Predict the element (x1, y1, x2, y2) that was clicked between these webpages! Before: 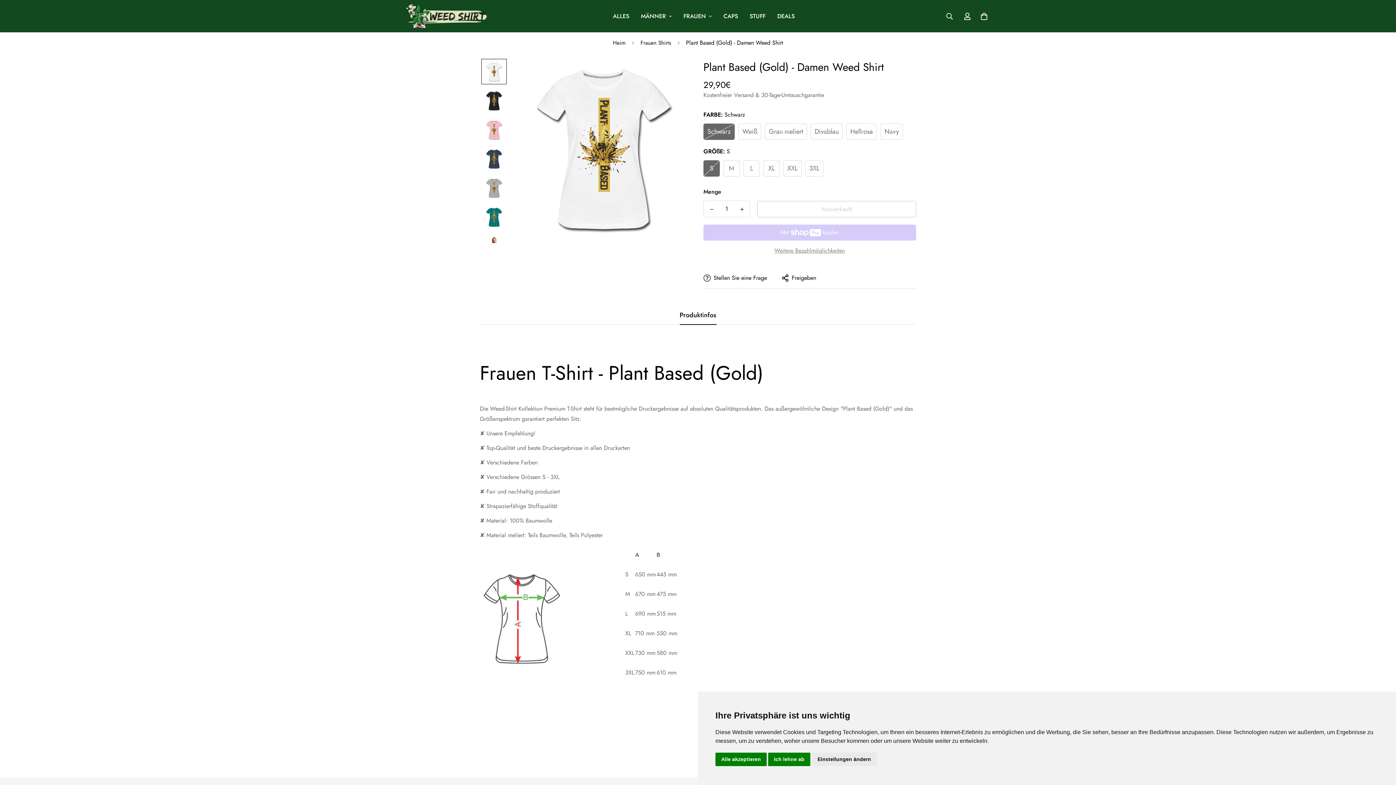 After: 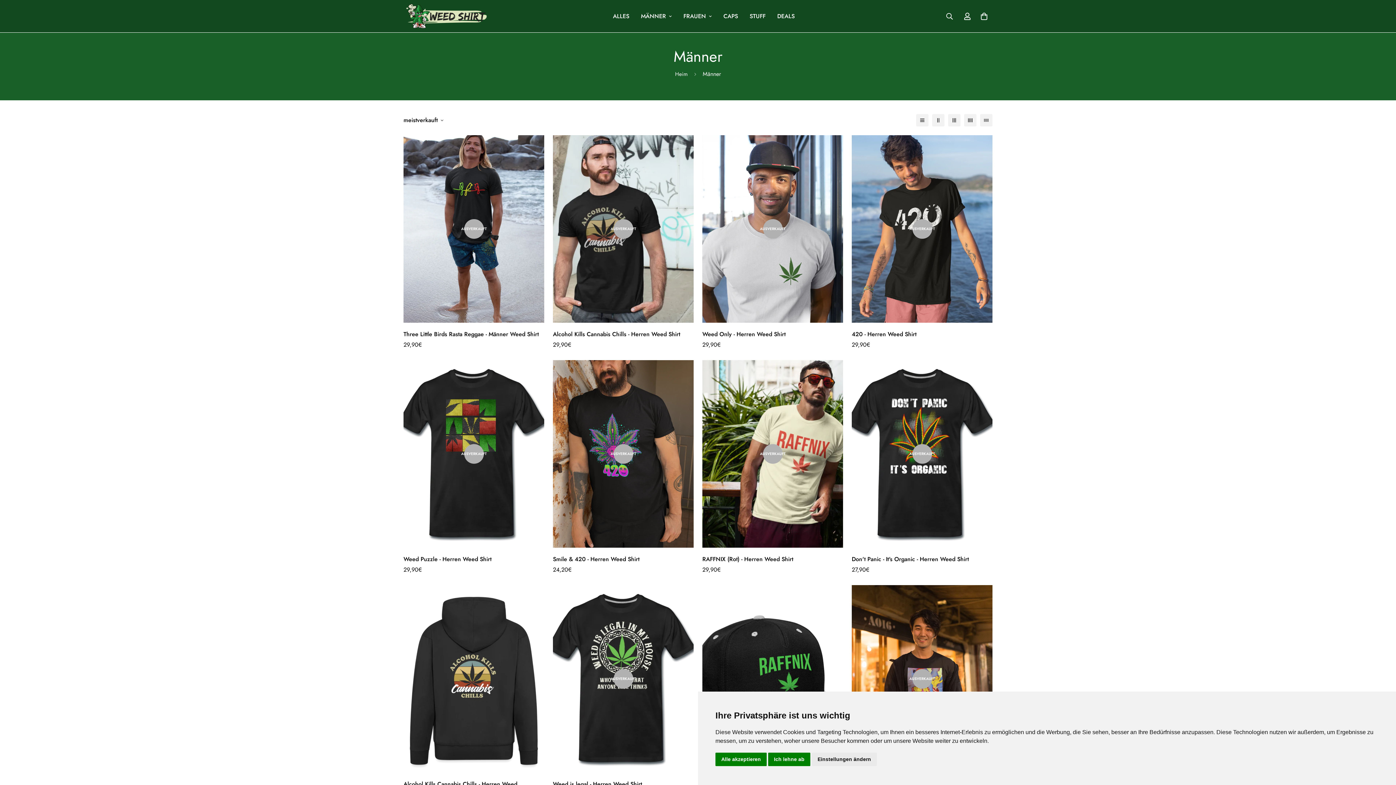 Action: label: MÄNNER bbox: (635, 4, 677, 27)